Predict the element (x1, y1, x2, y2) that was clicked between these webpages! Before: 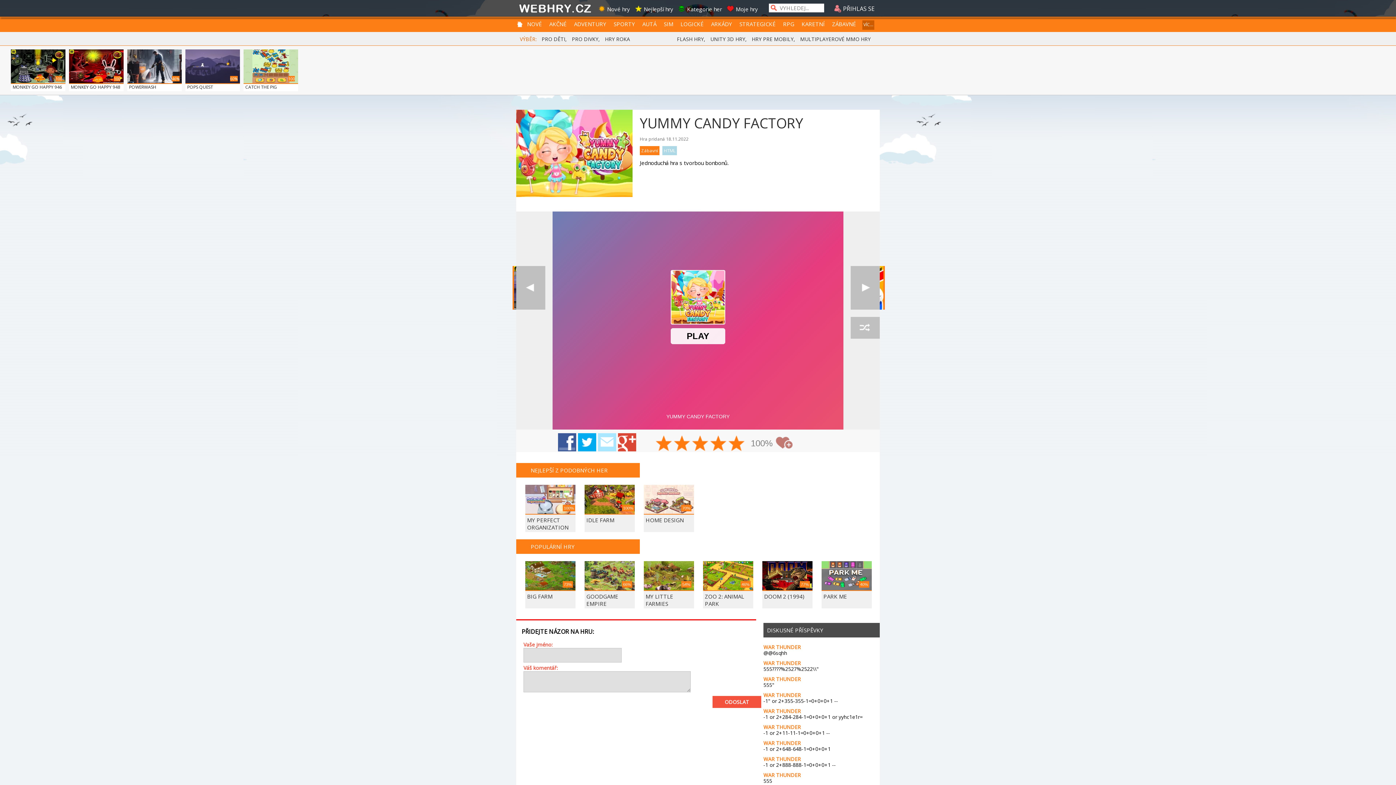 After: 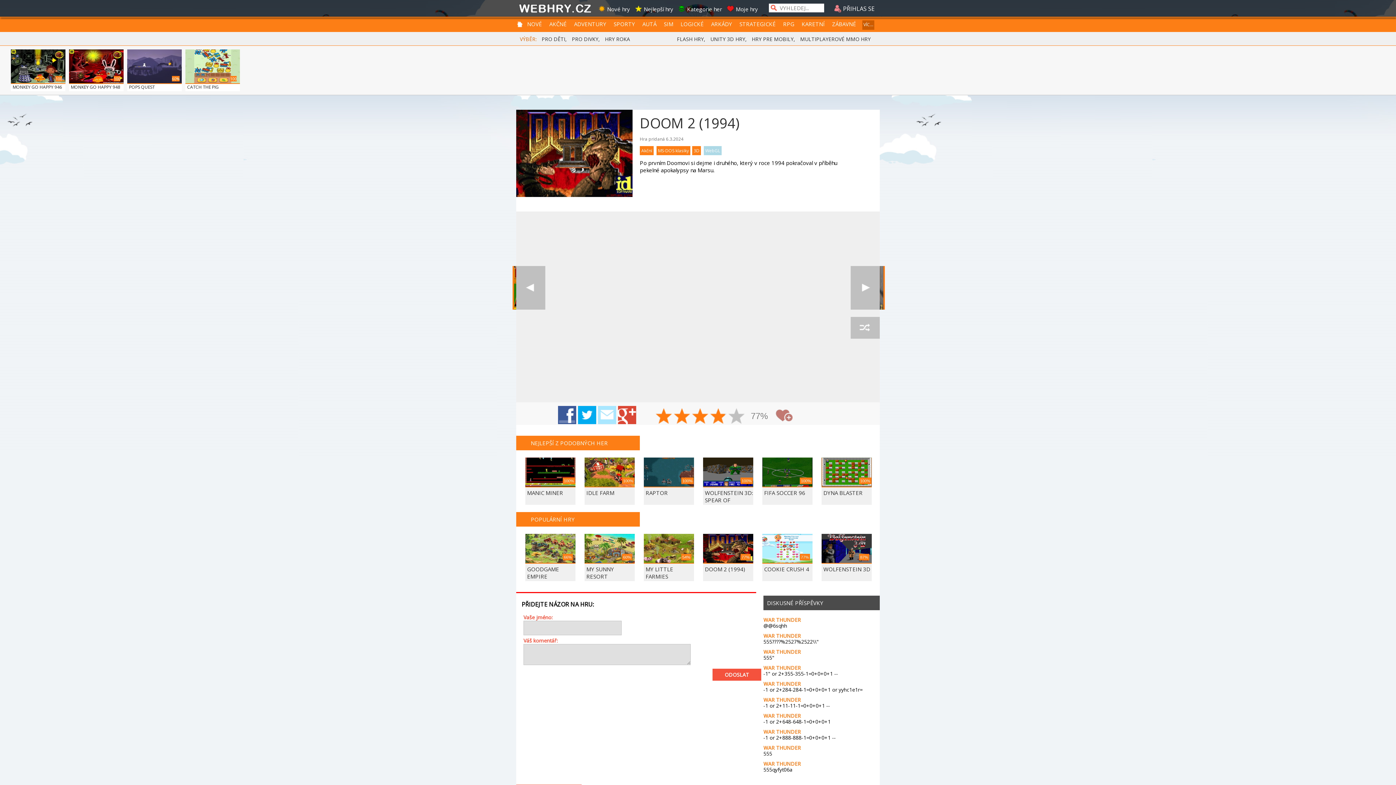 Action: label: DOOM 2 (1994) bbox: (764, 593, 804, 600)